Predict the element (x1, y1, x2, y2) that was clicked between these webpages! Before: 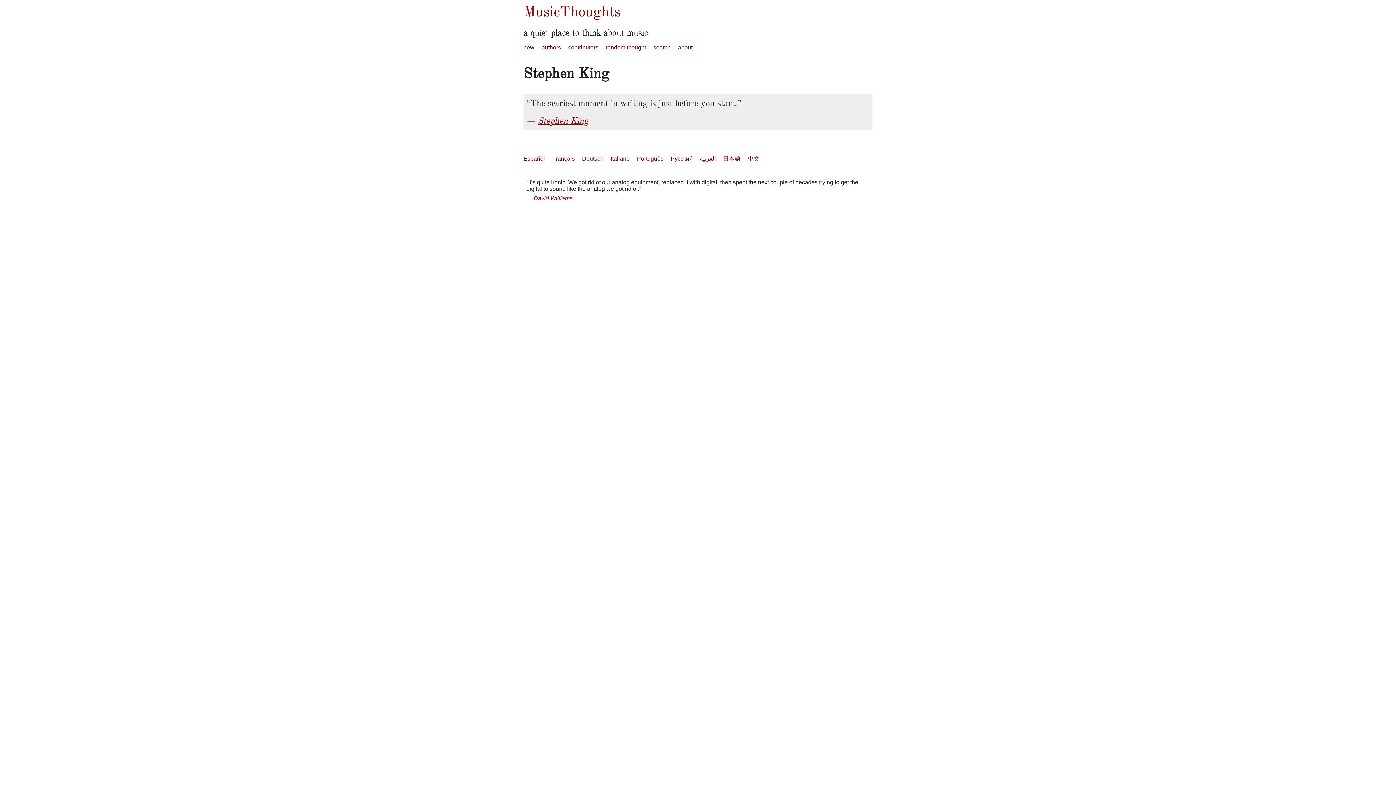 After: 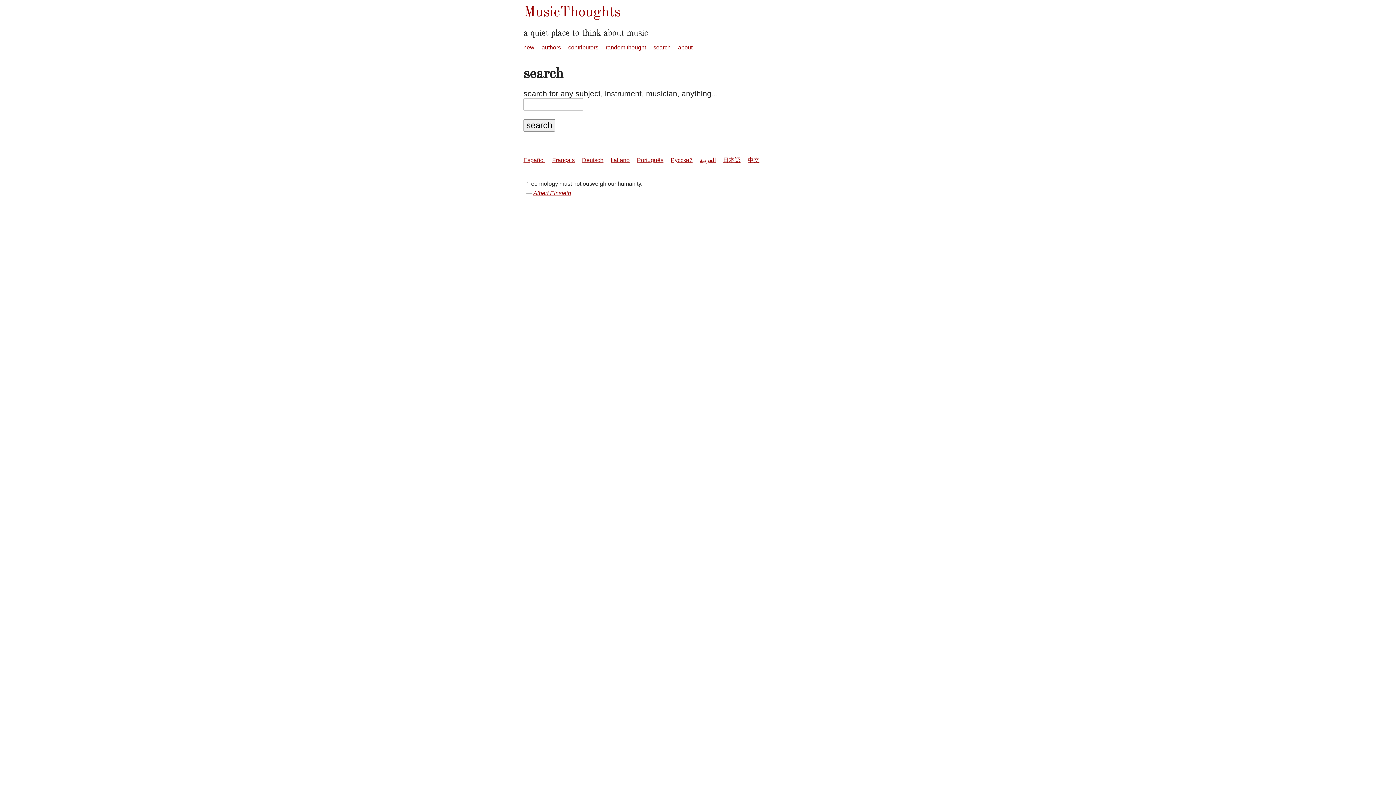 Action: label: search bbox: (653, 44, 670, 50)